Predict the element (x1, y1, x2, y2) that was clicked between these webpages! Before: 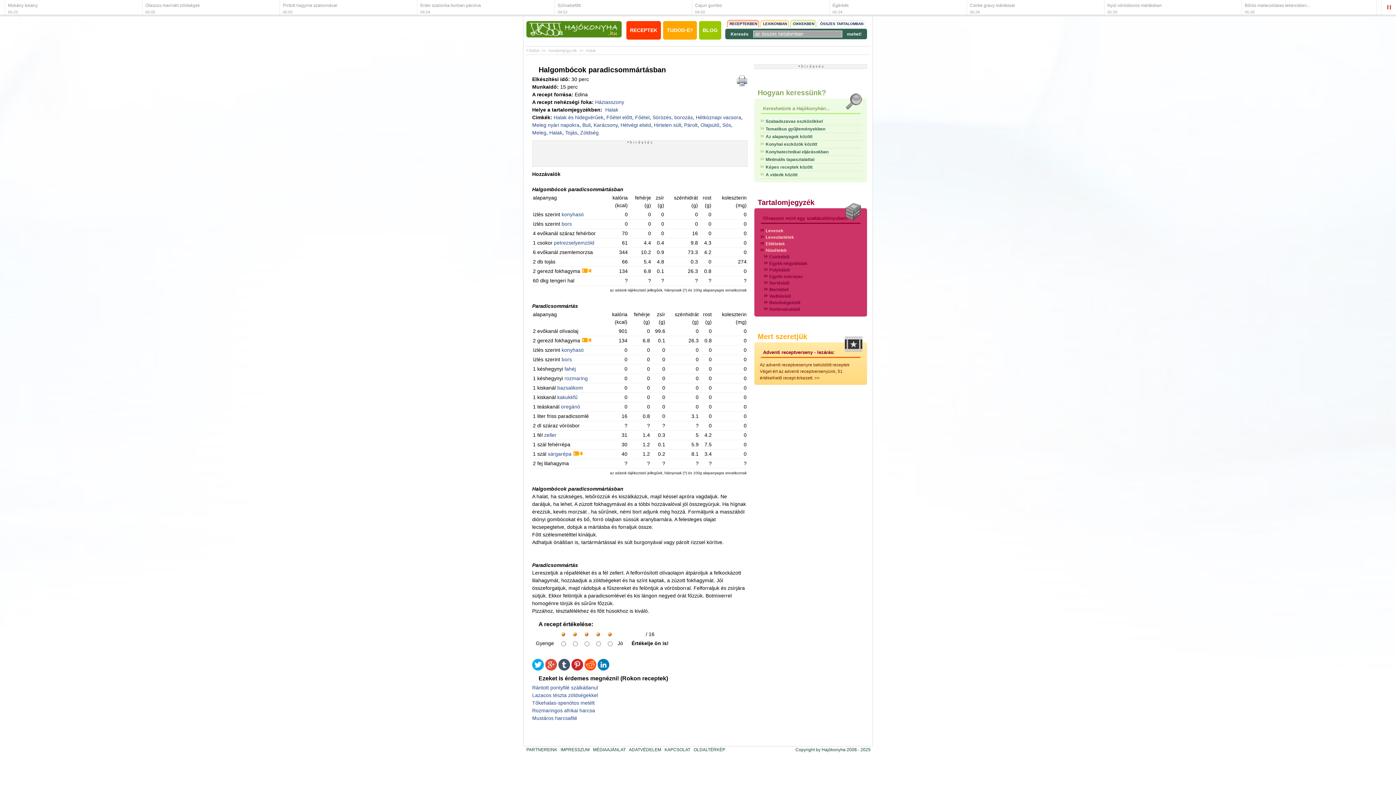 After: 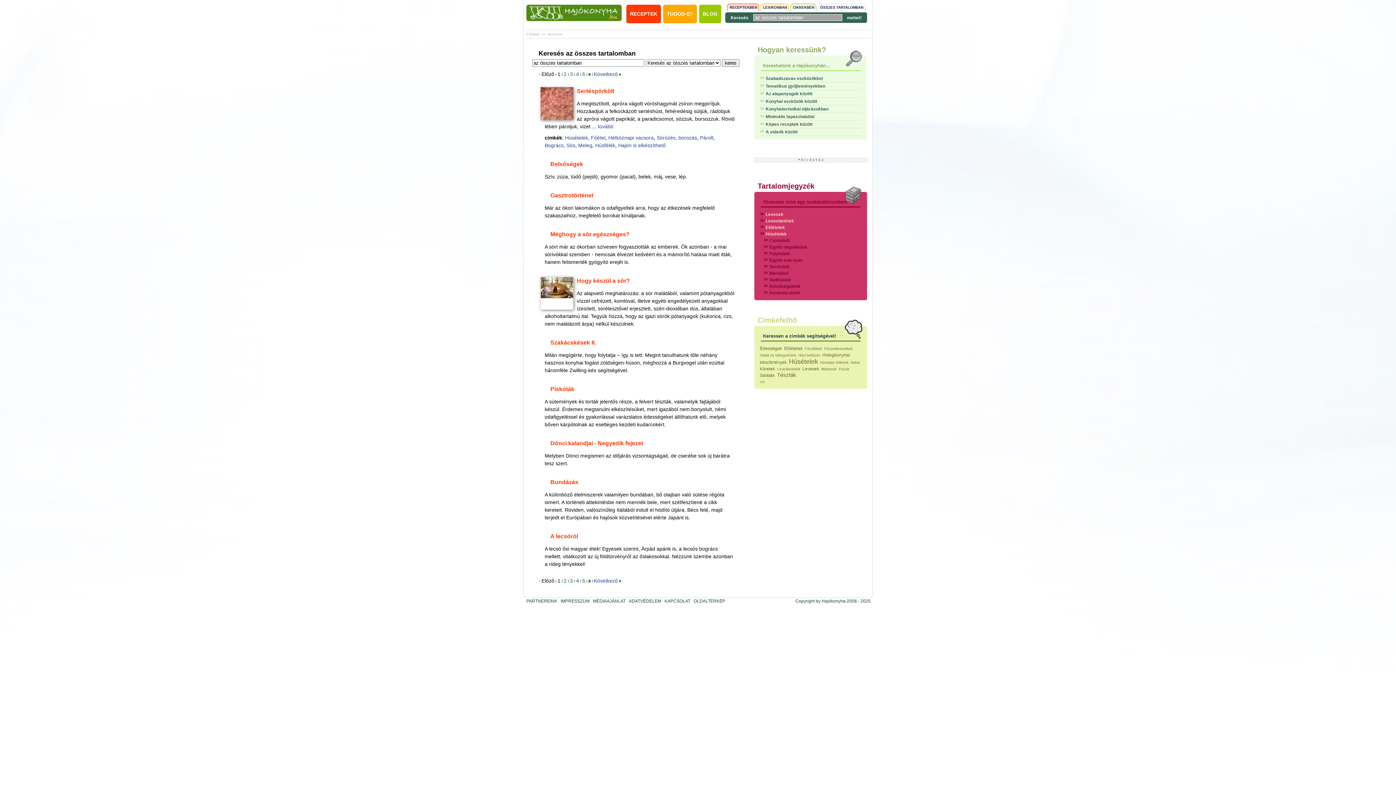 Action: bbox: (847, 31, 861, 37) label: mehet!